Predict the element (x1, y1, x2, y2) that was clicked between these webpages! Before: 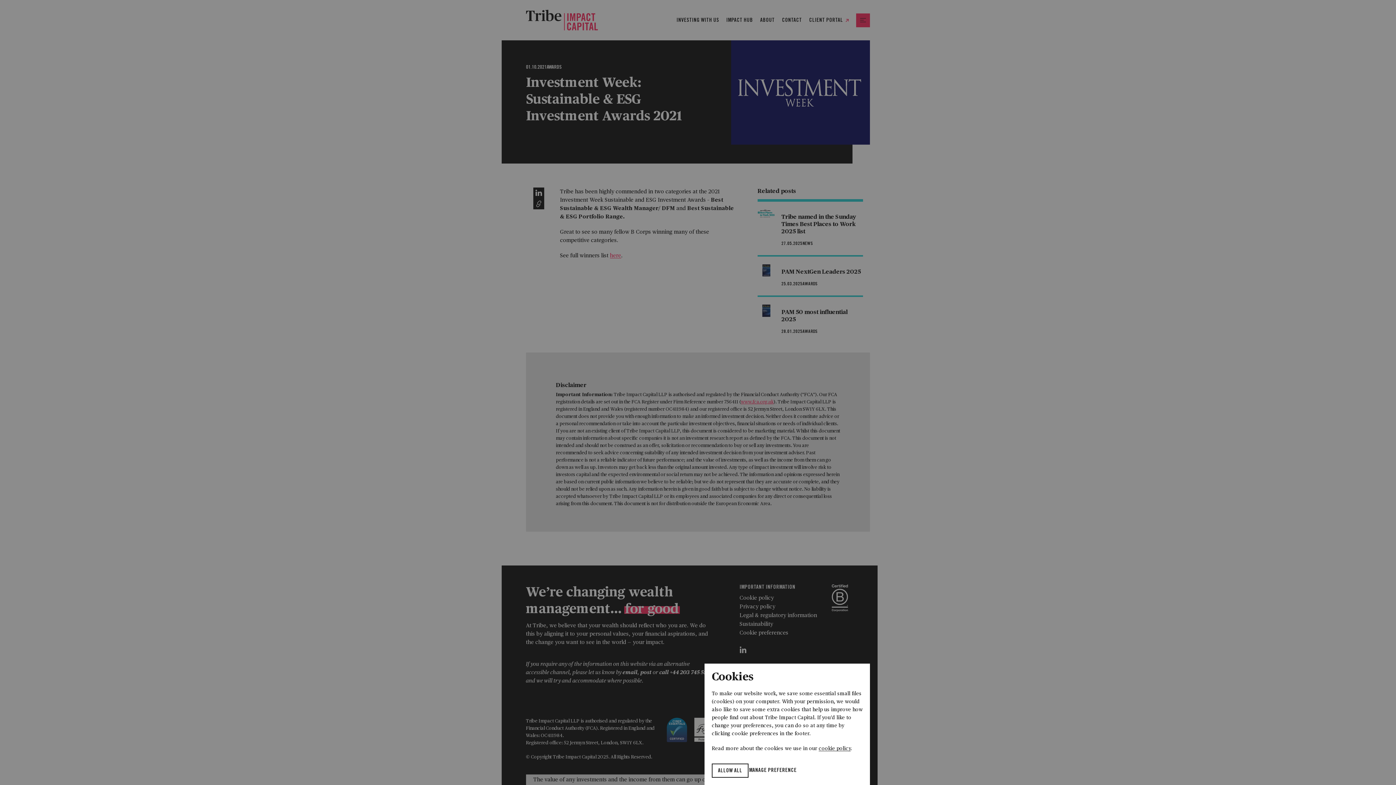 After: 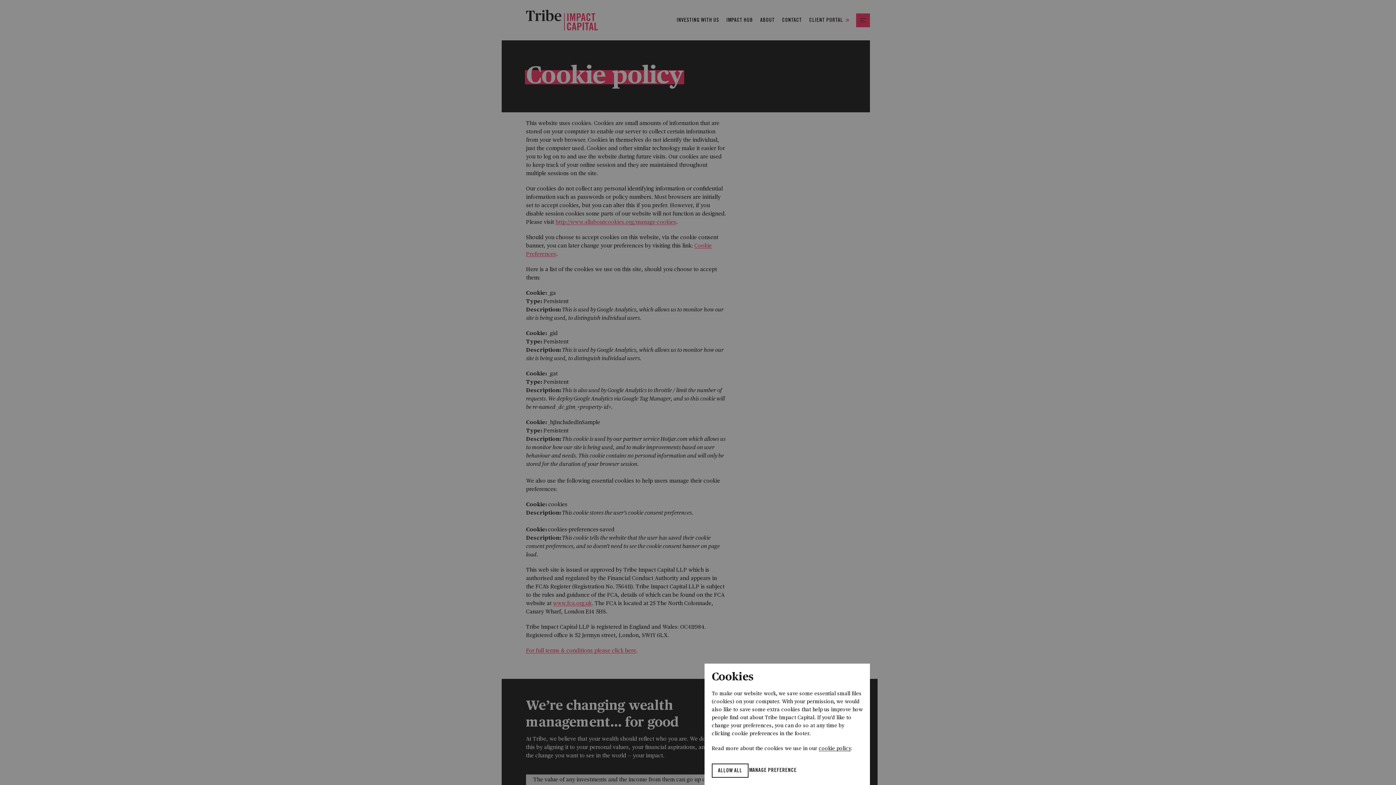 Action: bbox: (818, 746, 850, 751) label: cookie policy